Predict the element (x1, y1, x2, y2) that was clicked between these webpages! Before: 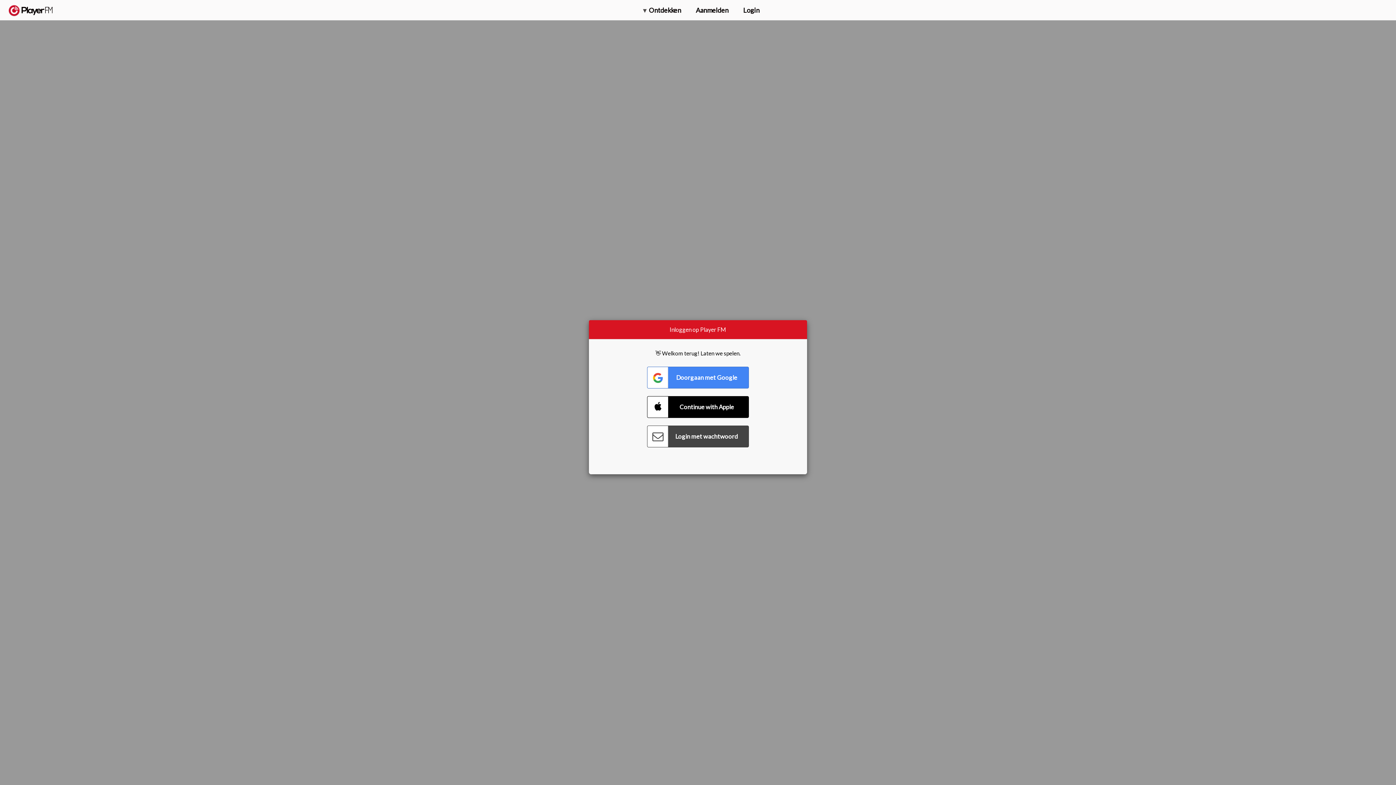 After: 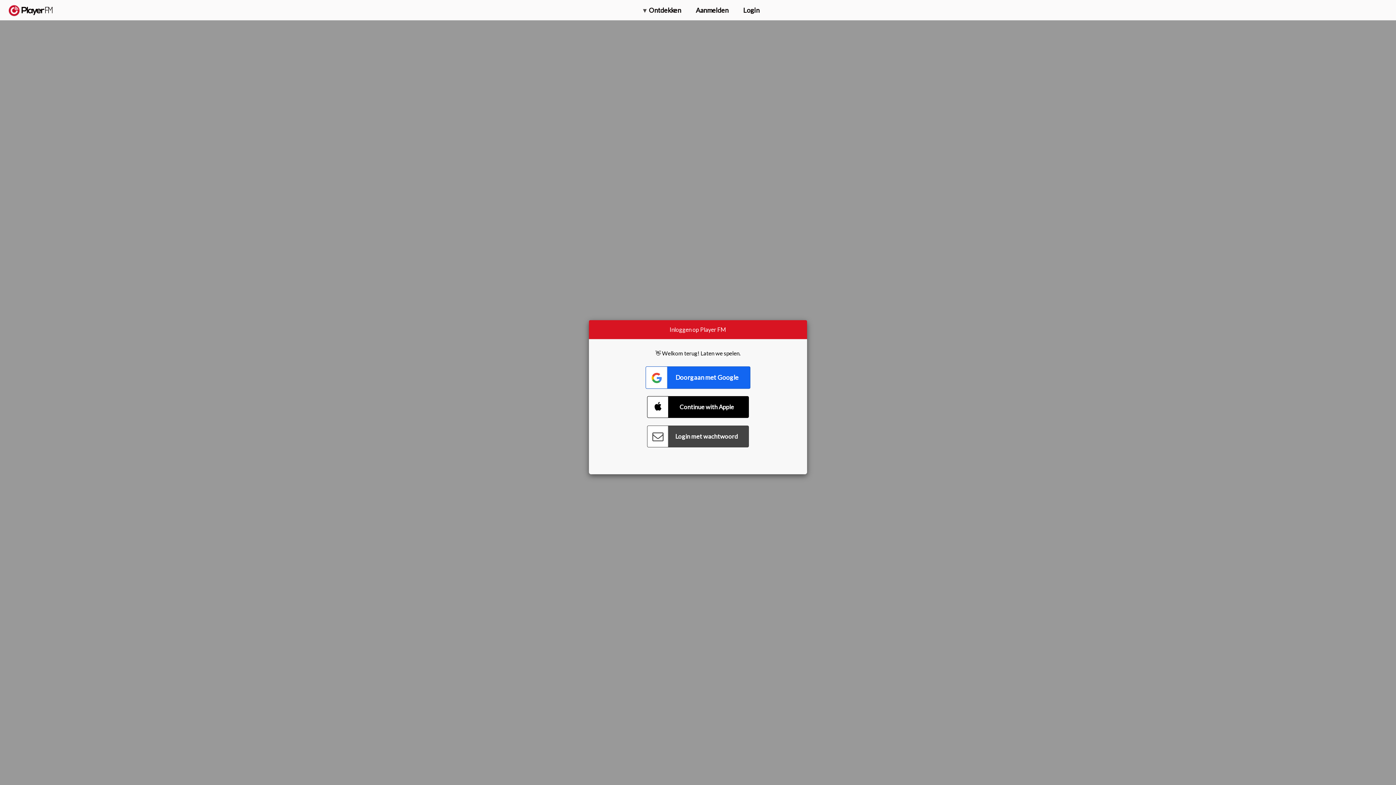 Action: label: Connect with Google bbox: (647, 366, 749, 388)